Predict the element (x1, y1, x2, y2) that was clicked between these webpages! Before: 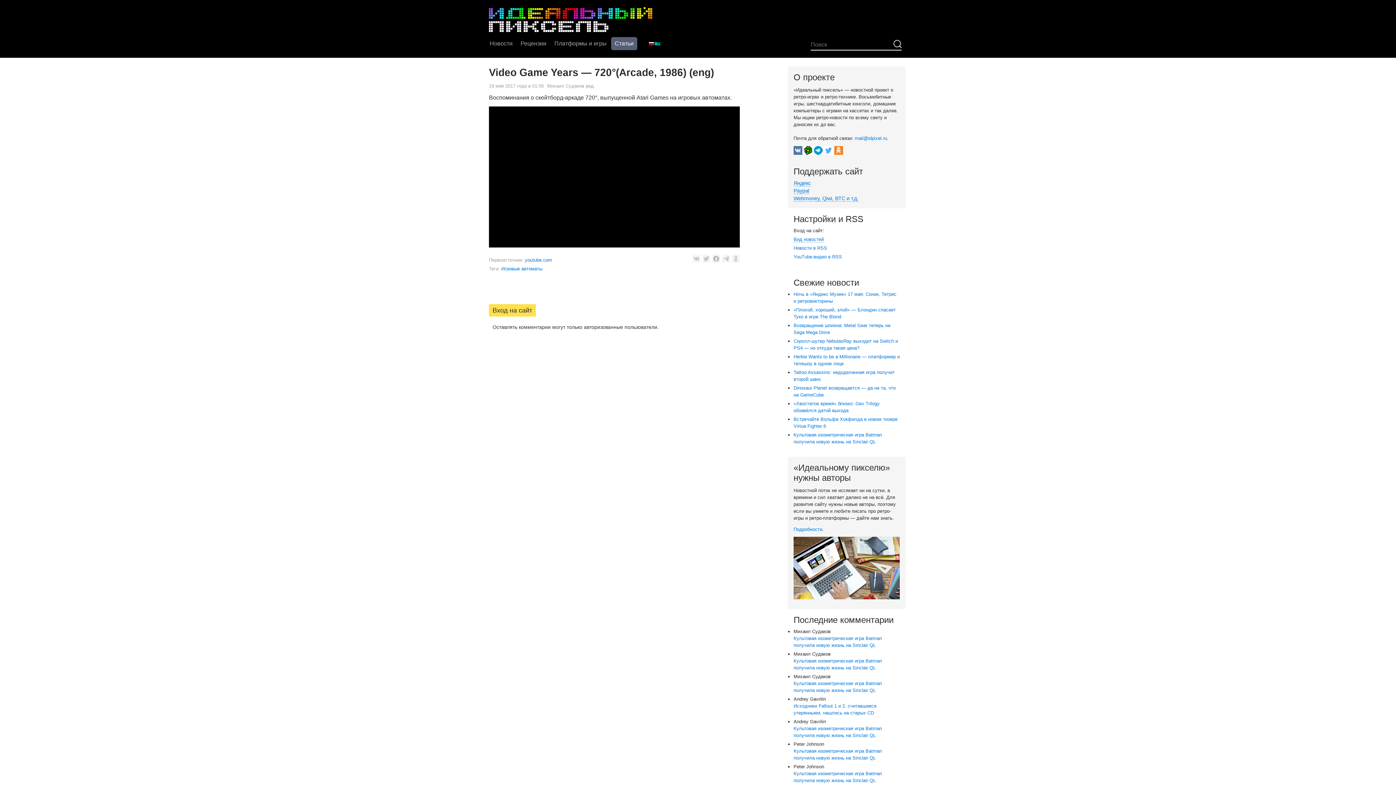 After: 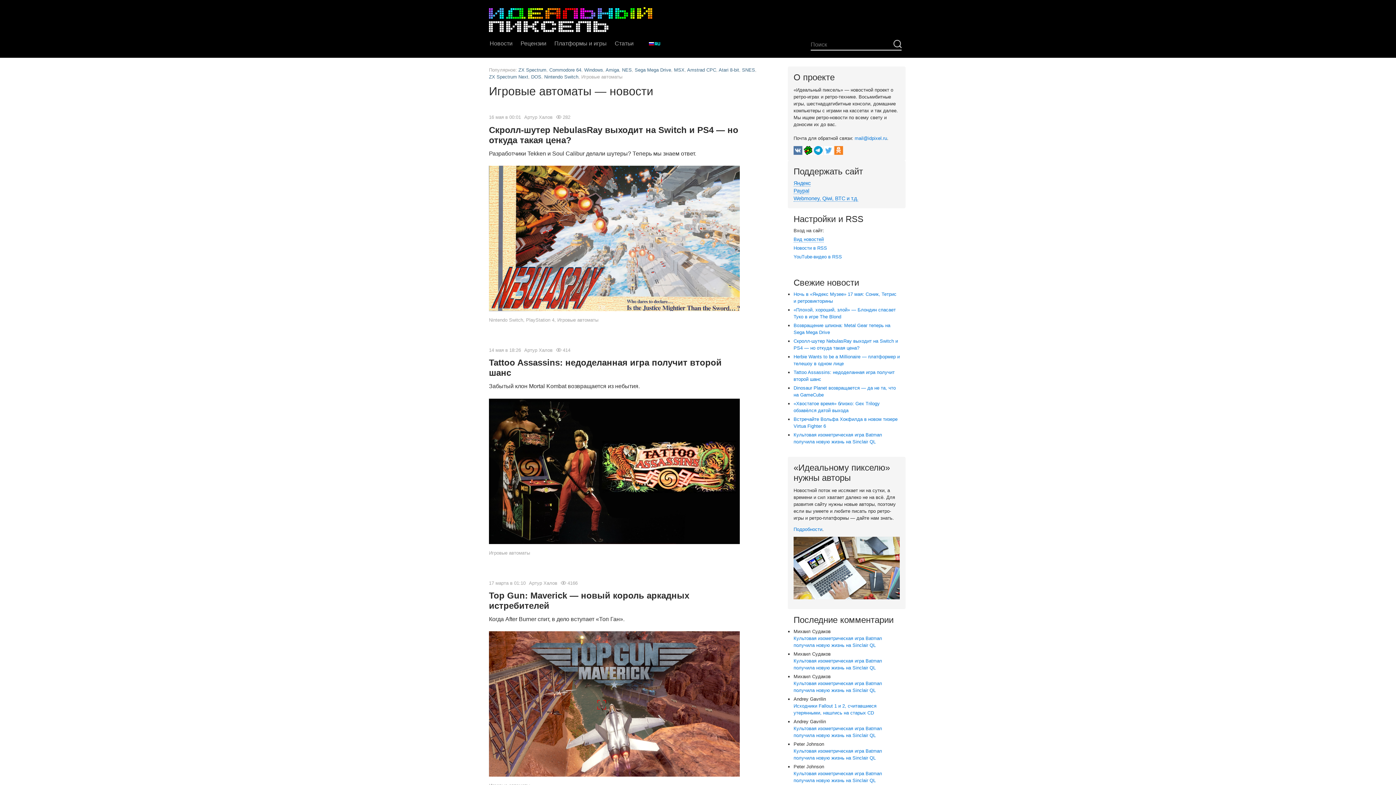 Action: bbox: (501, 266, 542, 271) label: Игровые автоматы